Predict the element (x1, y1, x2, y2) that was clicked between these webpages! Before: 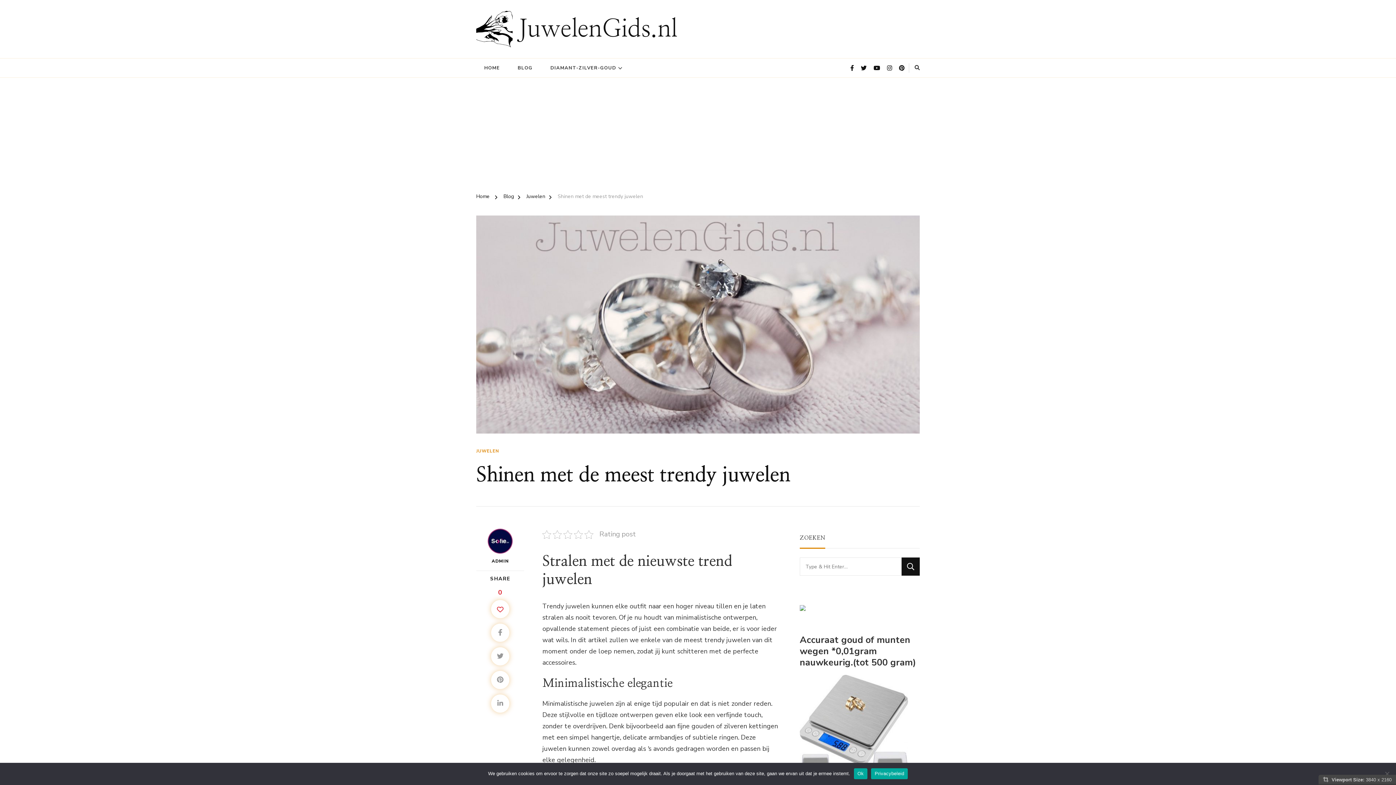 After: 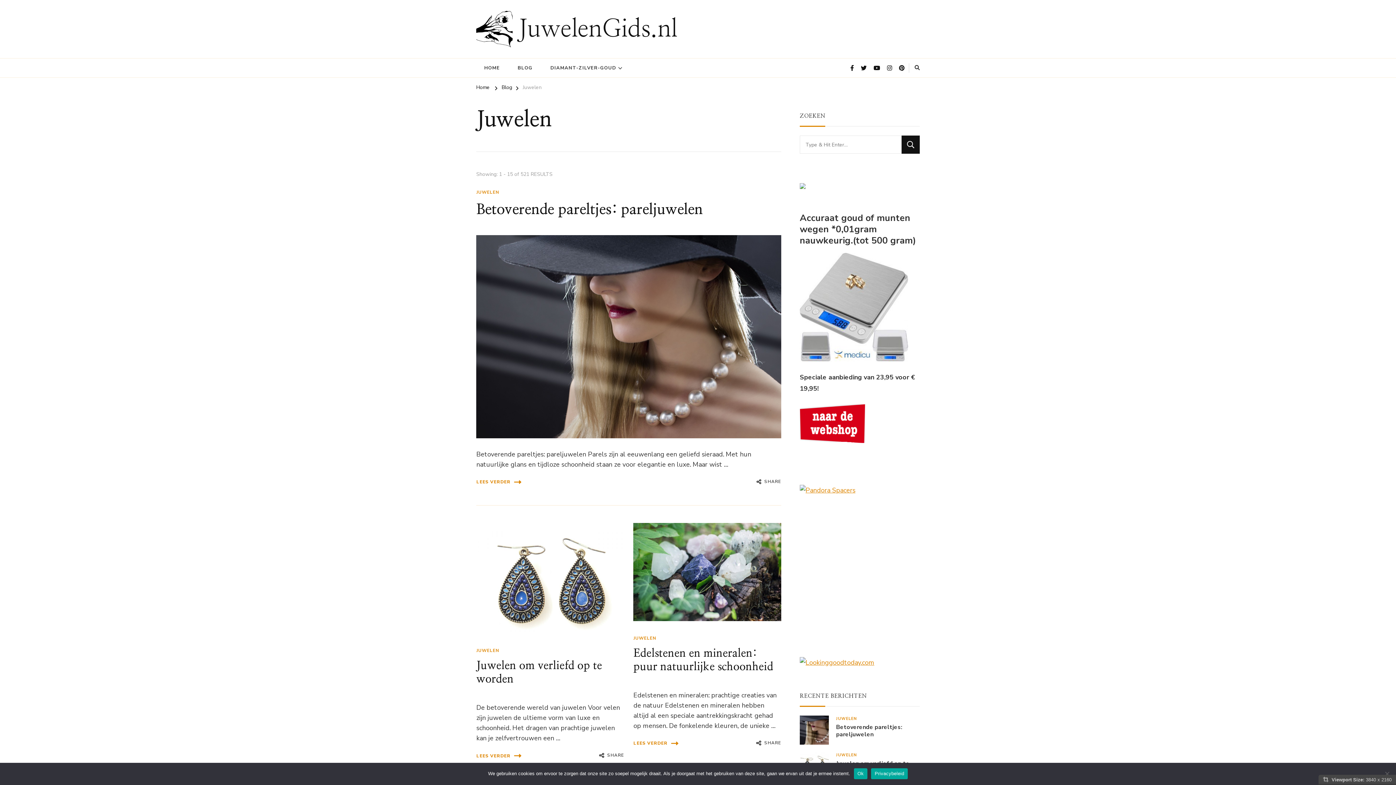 Action: bbox: (476, 448, 499, 454) label: JUWELEN